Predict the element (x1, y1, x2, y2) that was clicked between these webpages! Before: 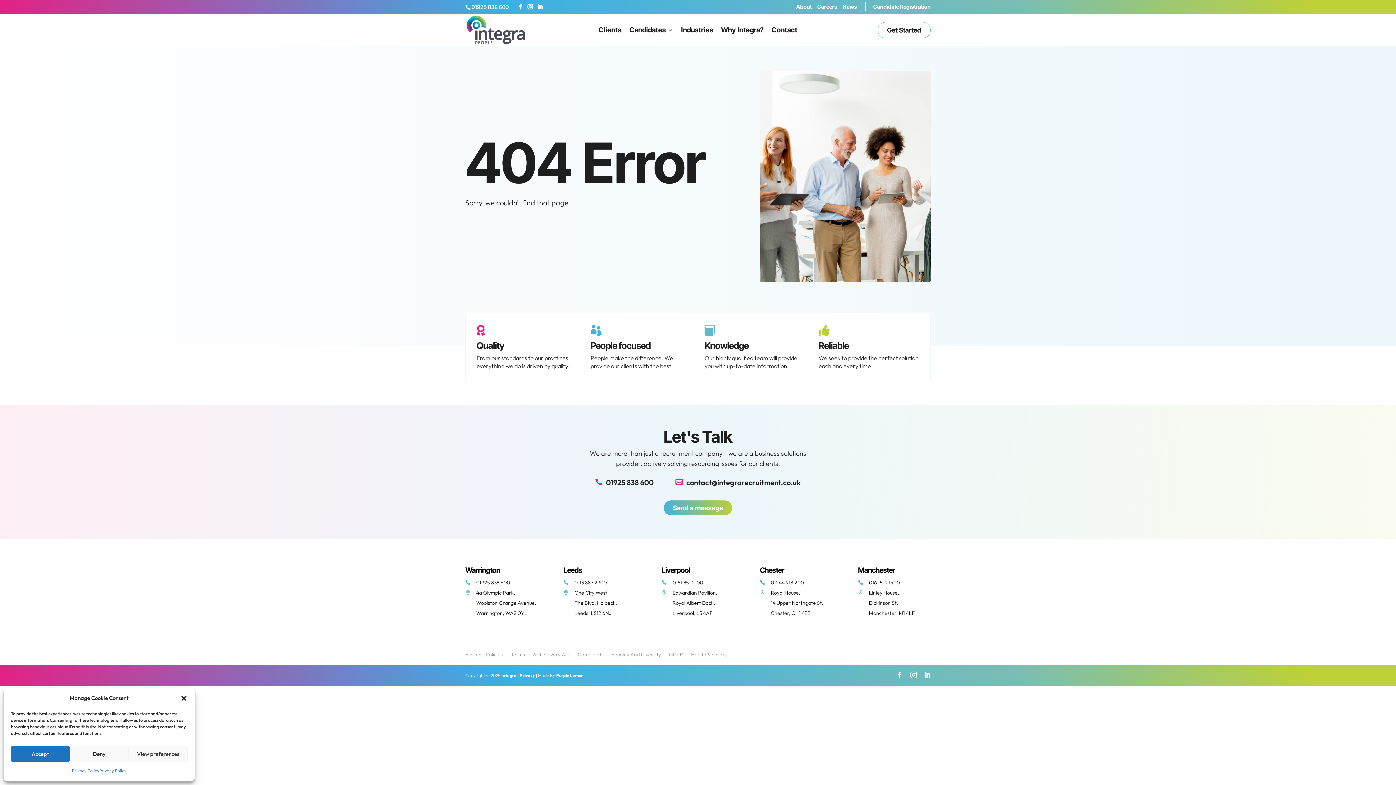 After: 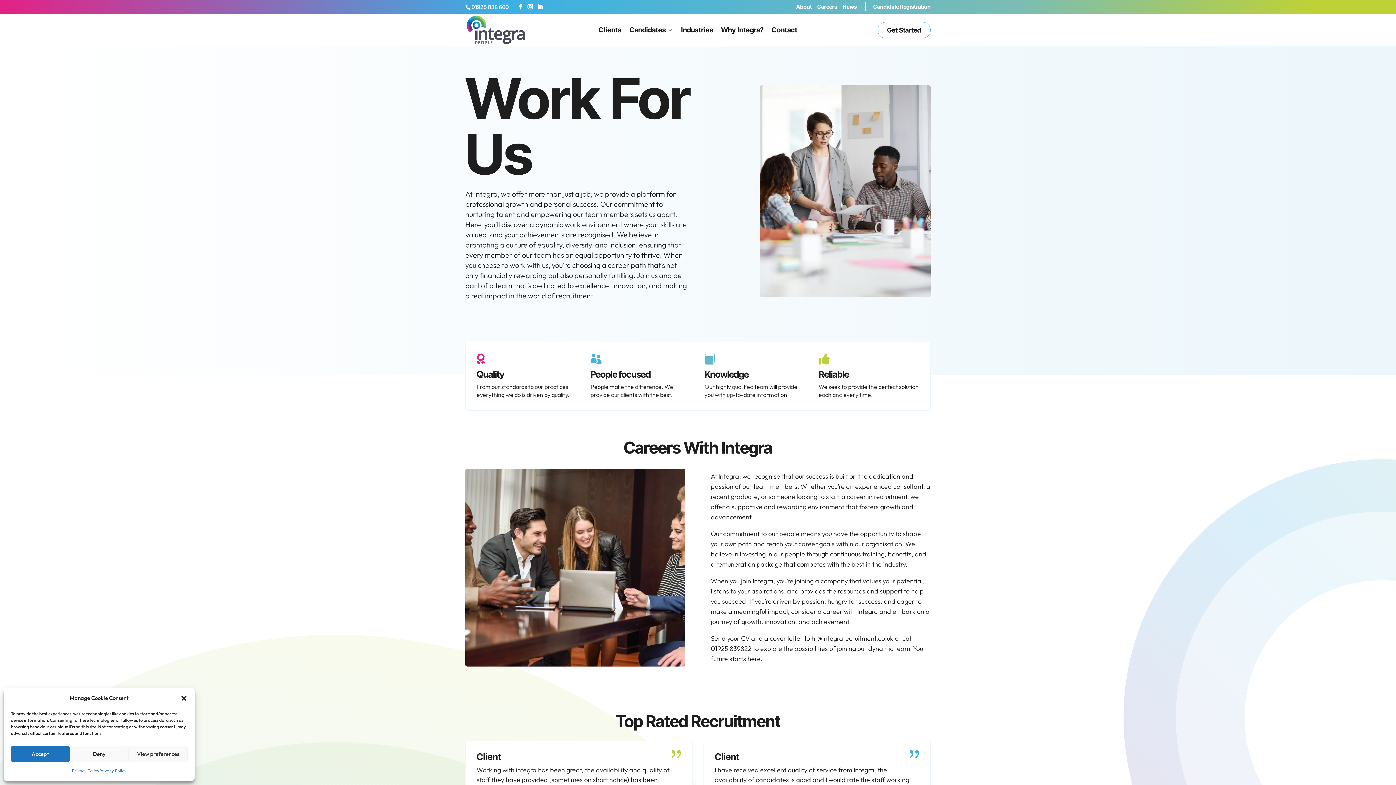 Action: label: Careers bbox: (817, 4, 837, 13)